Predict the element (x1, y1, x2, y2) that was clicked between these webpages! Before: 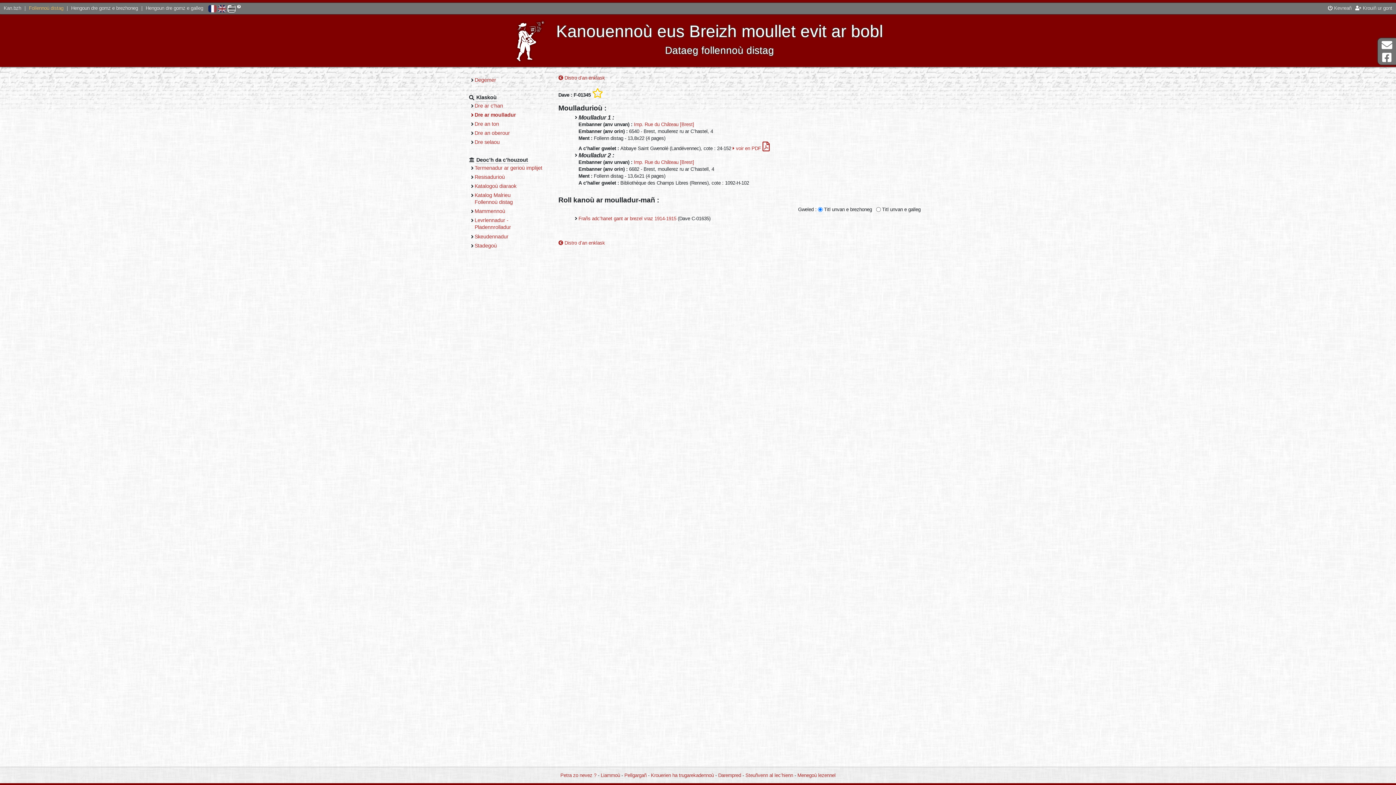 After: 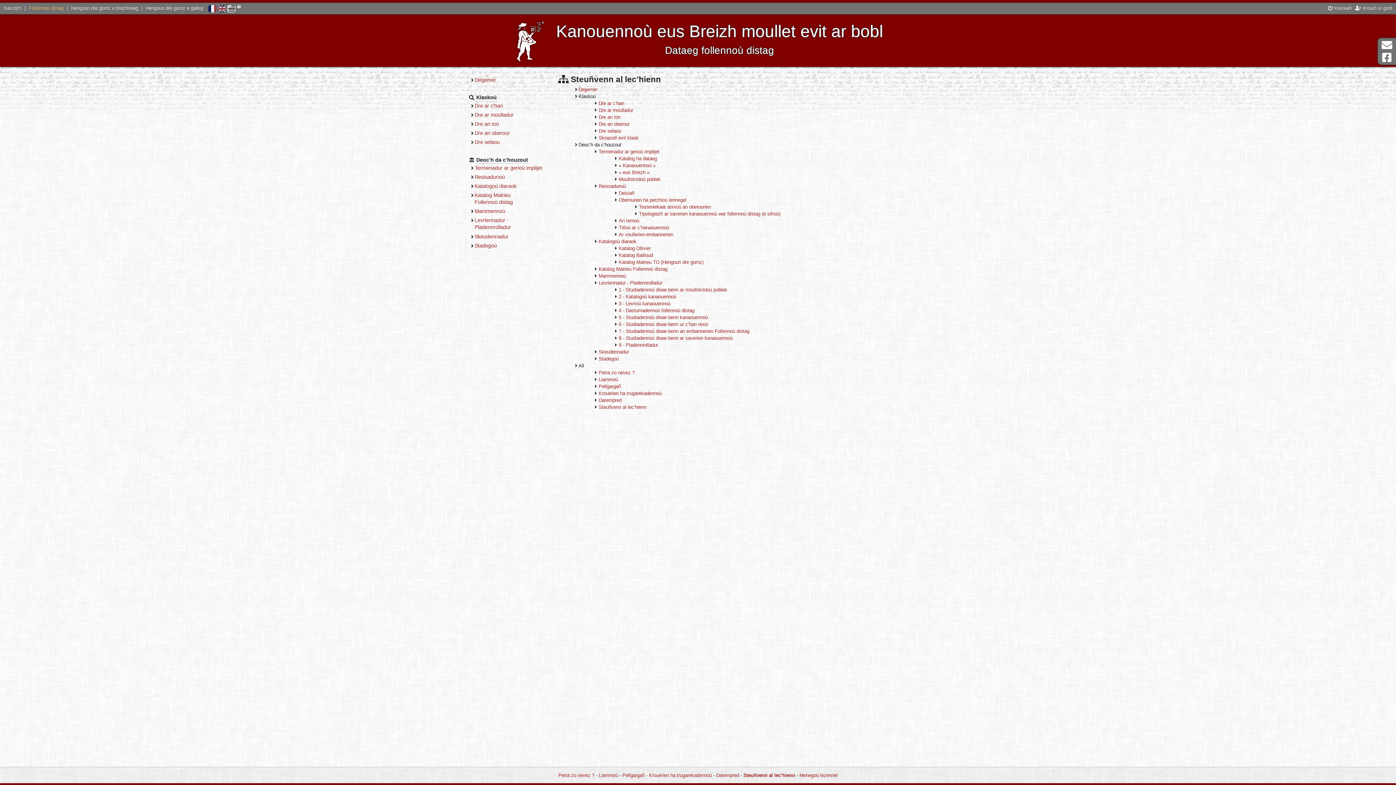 Action: label: Steuñvenn al lec’hienn bbox: (745, 772, 793, 778)